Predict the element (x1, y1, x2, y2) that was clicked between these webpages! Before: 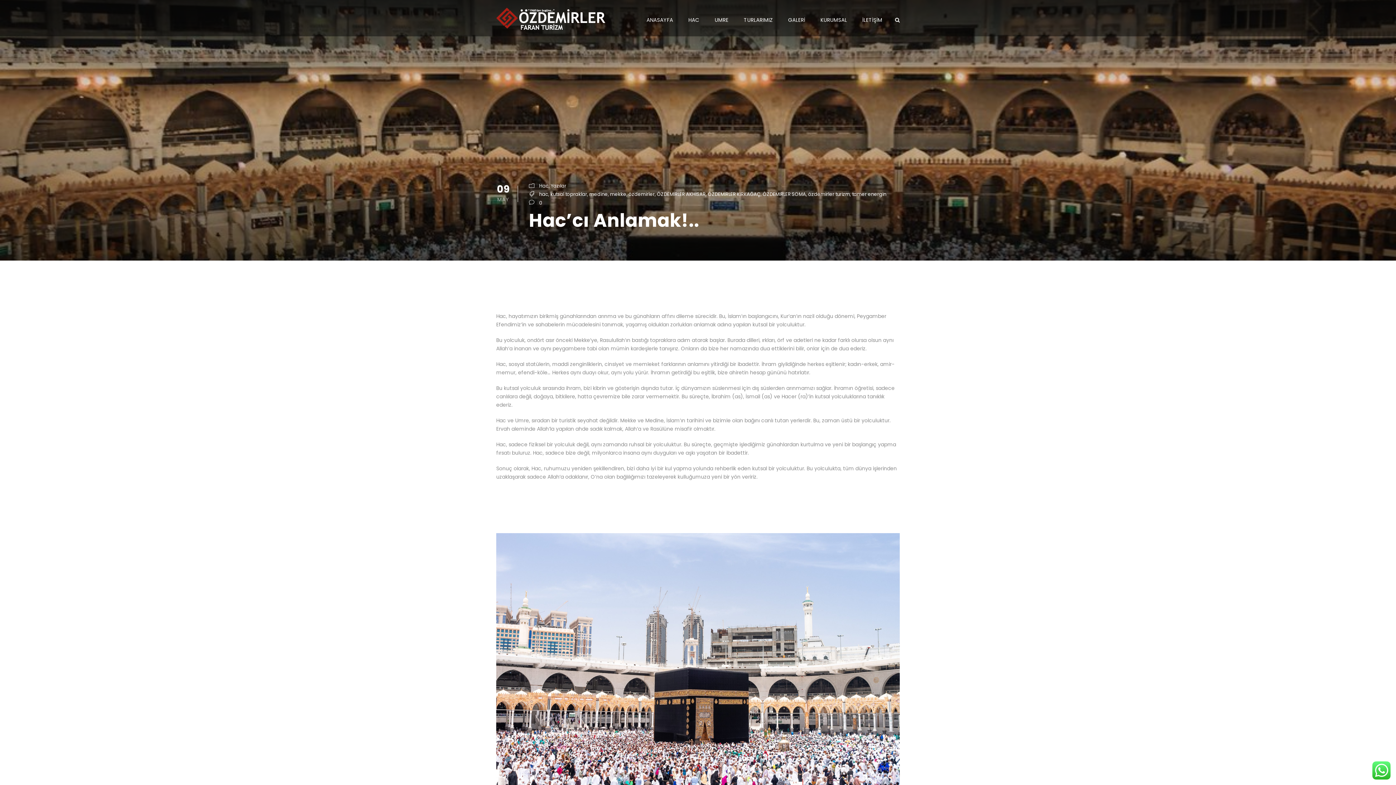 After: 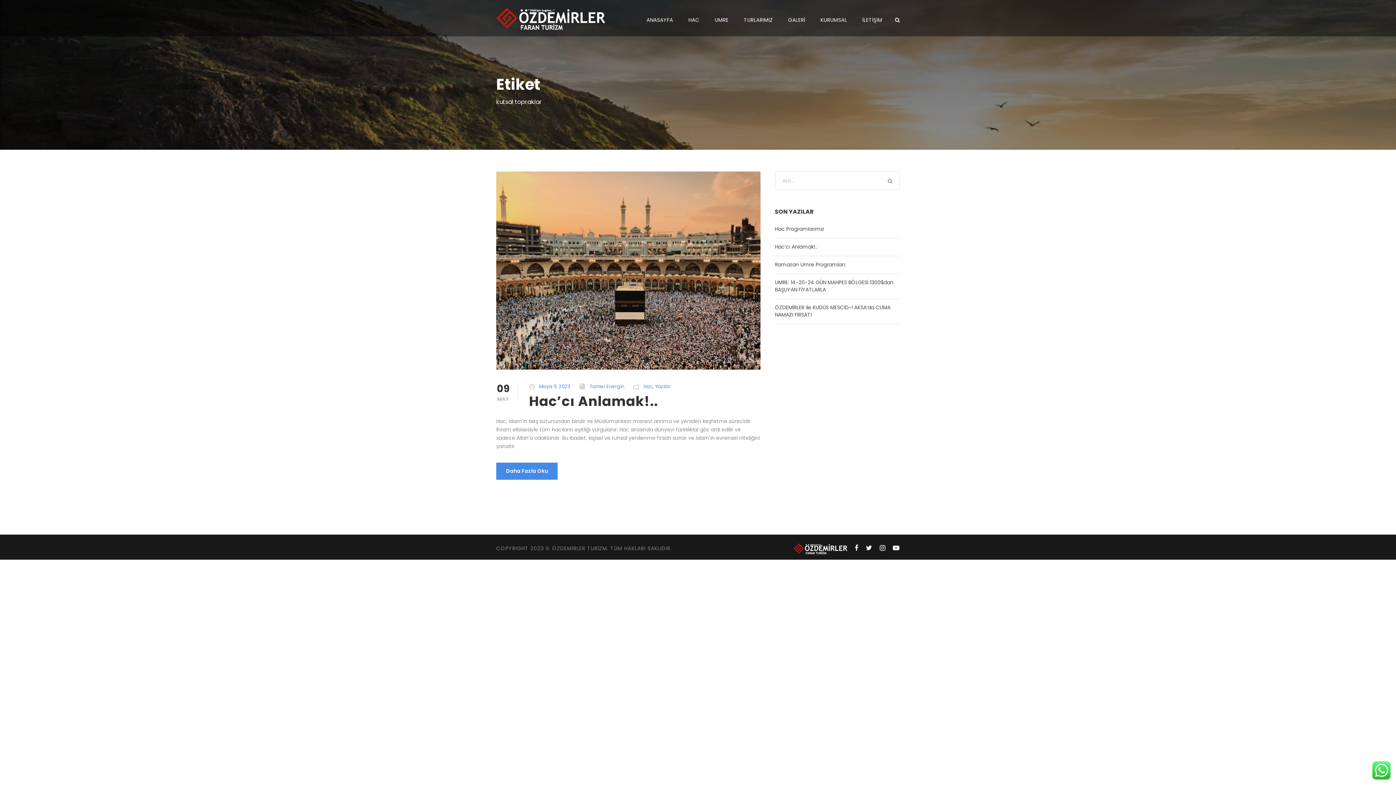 Action: label: kutsal topraklar bbox: (550, 191, 587, 197)